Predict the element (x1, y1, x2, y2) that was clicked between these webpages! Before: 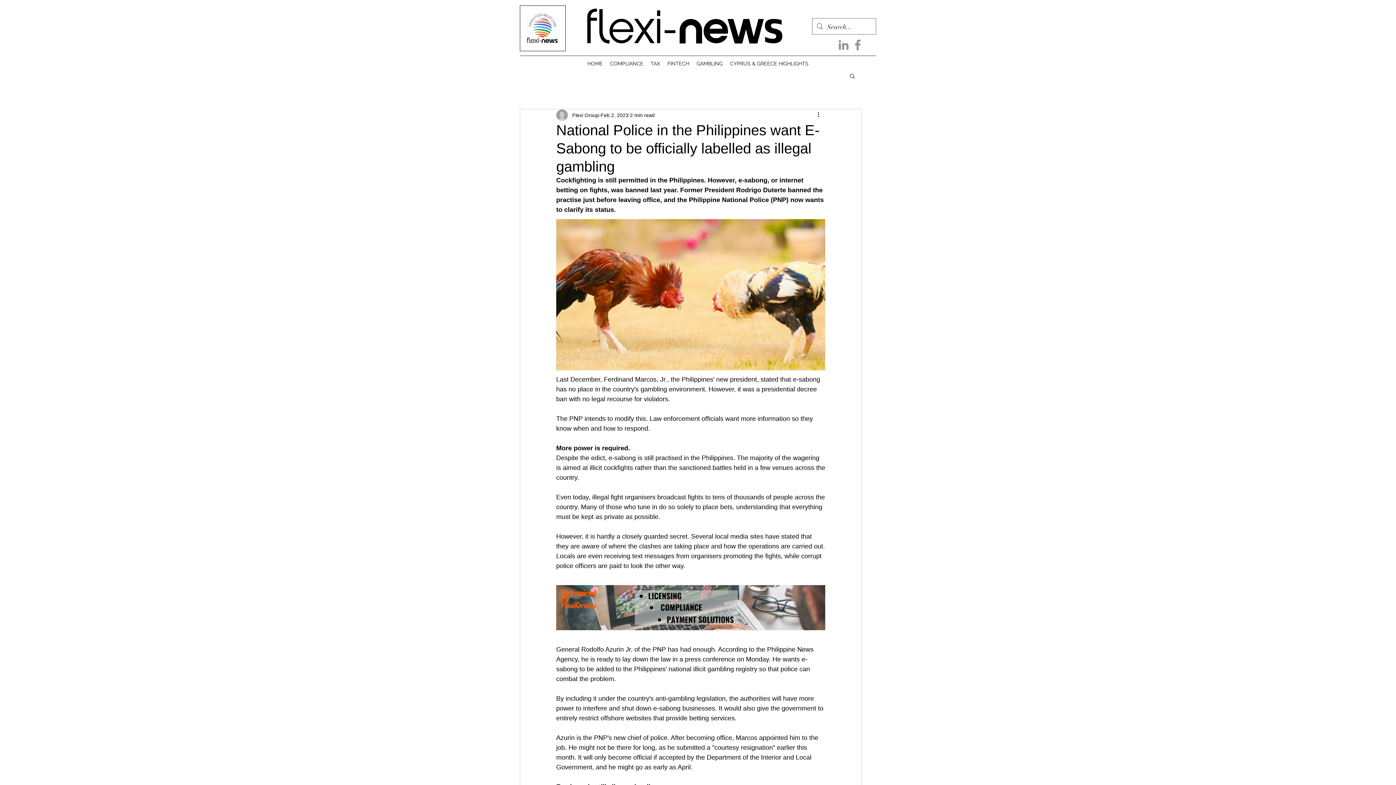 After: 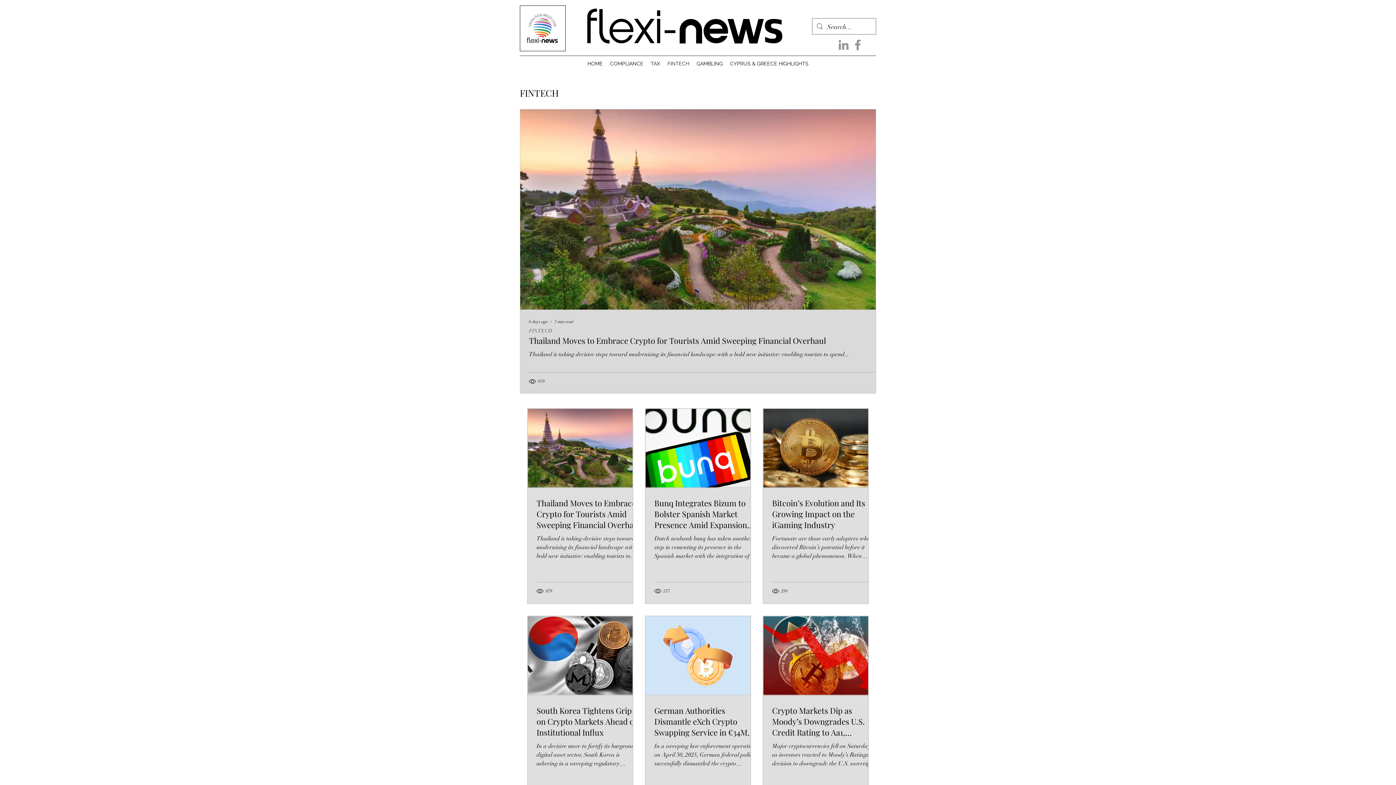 Action: label: FINTECH bbox: (664, 58, 693, 69)